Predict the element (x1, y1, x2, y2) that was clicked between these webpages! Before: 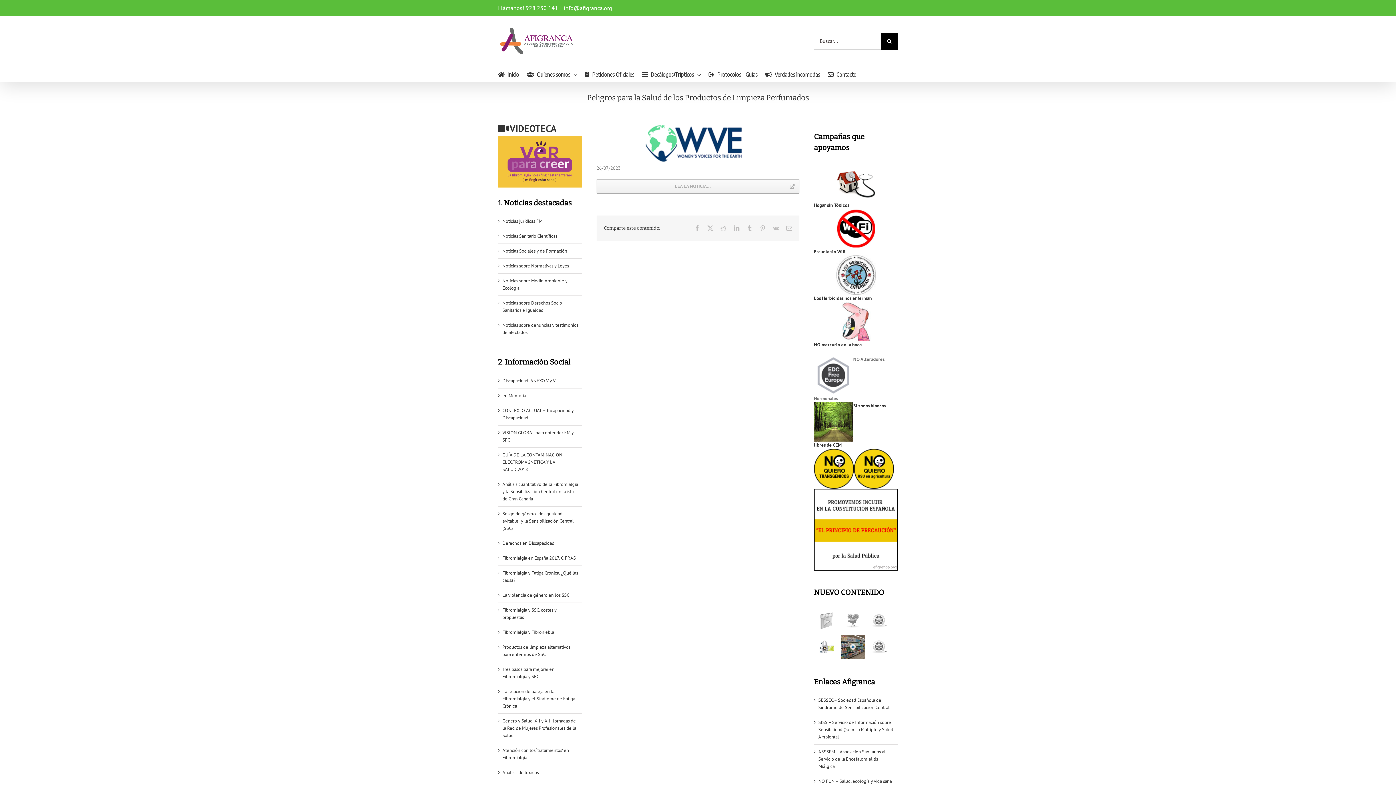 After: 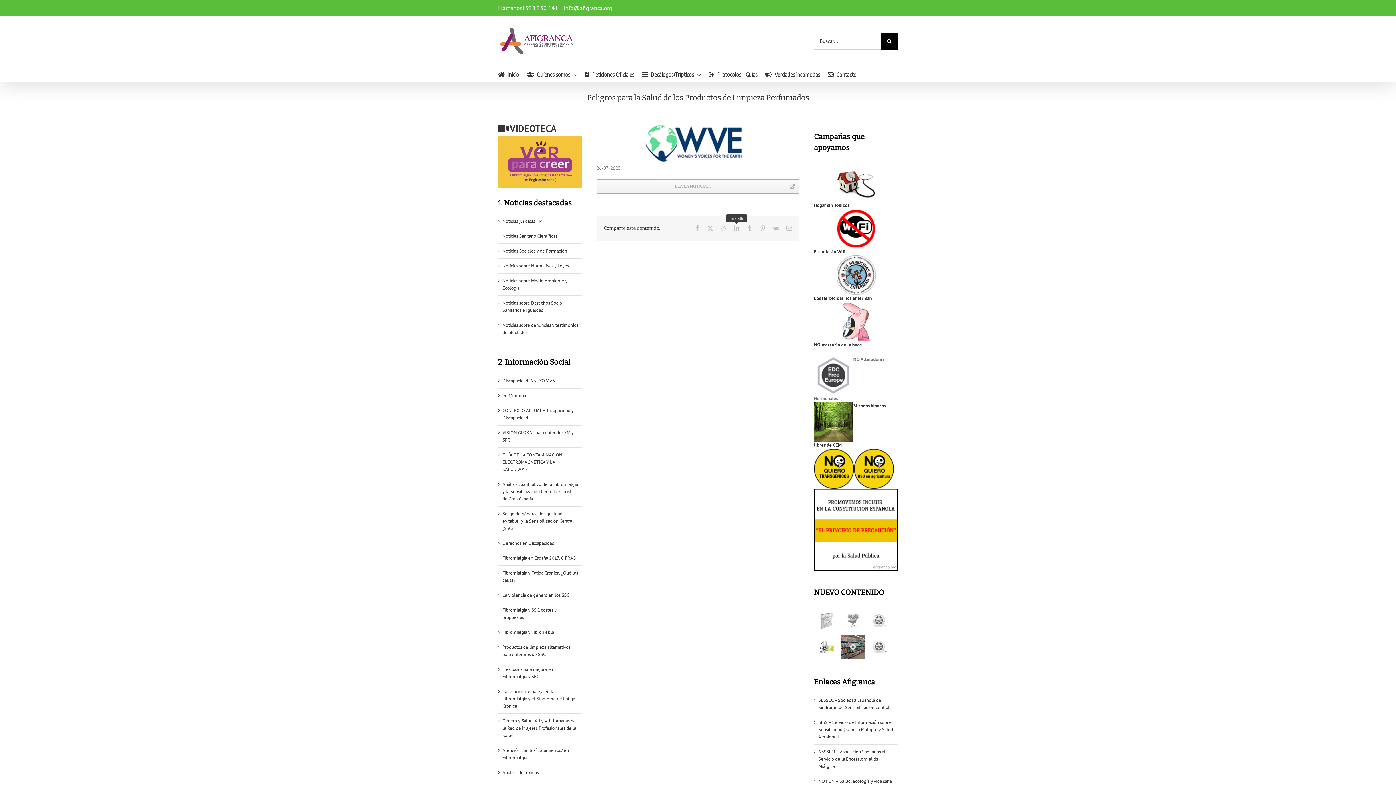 Action: bbox: (733, 225, 739, 231) label: LinkedIn